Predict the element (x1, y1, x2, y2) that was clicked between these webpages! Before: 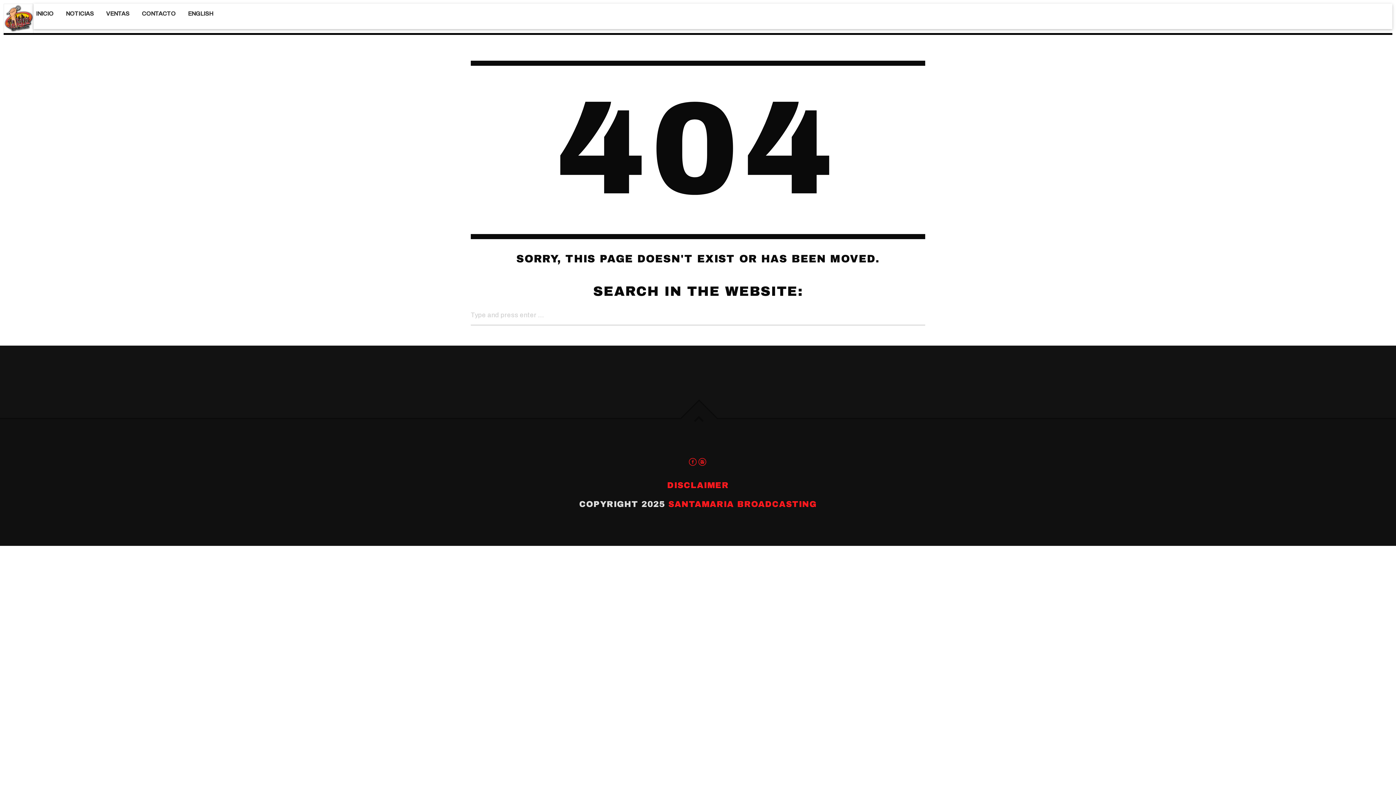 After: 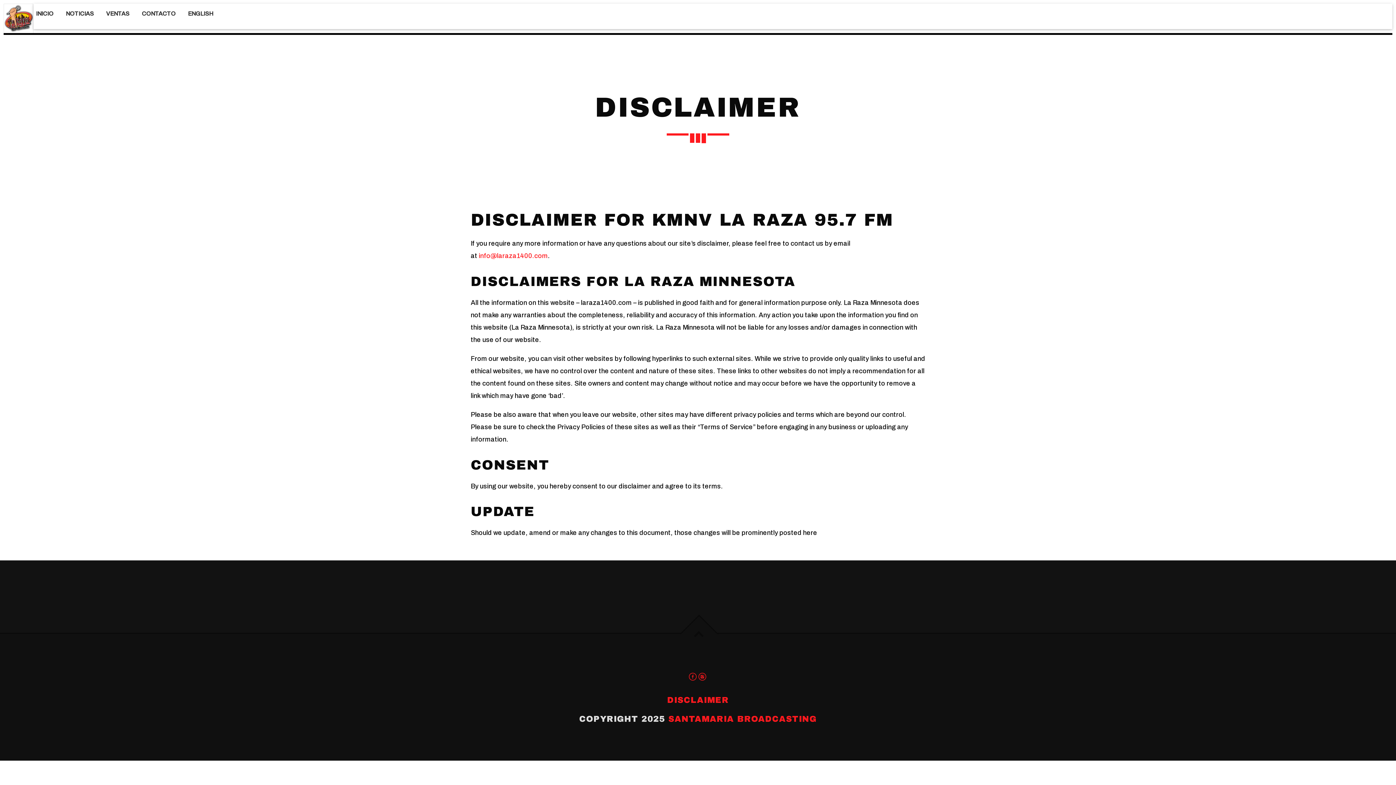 Action: bbox: (667, 481, 728, 490) label: DISCLAIMER